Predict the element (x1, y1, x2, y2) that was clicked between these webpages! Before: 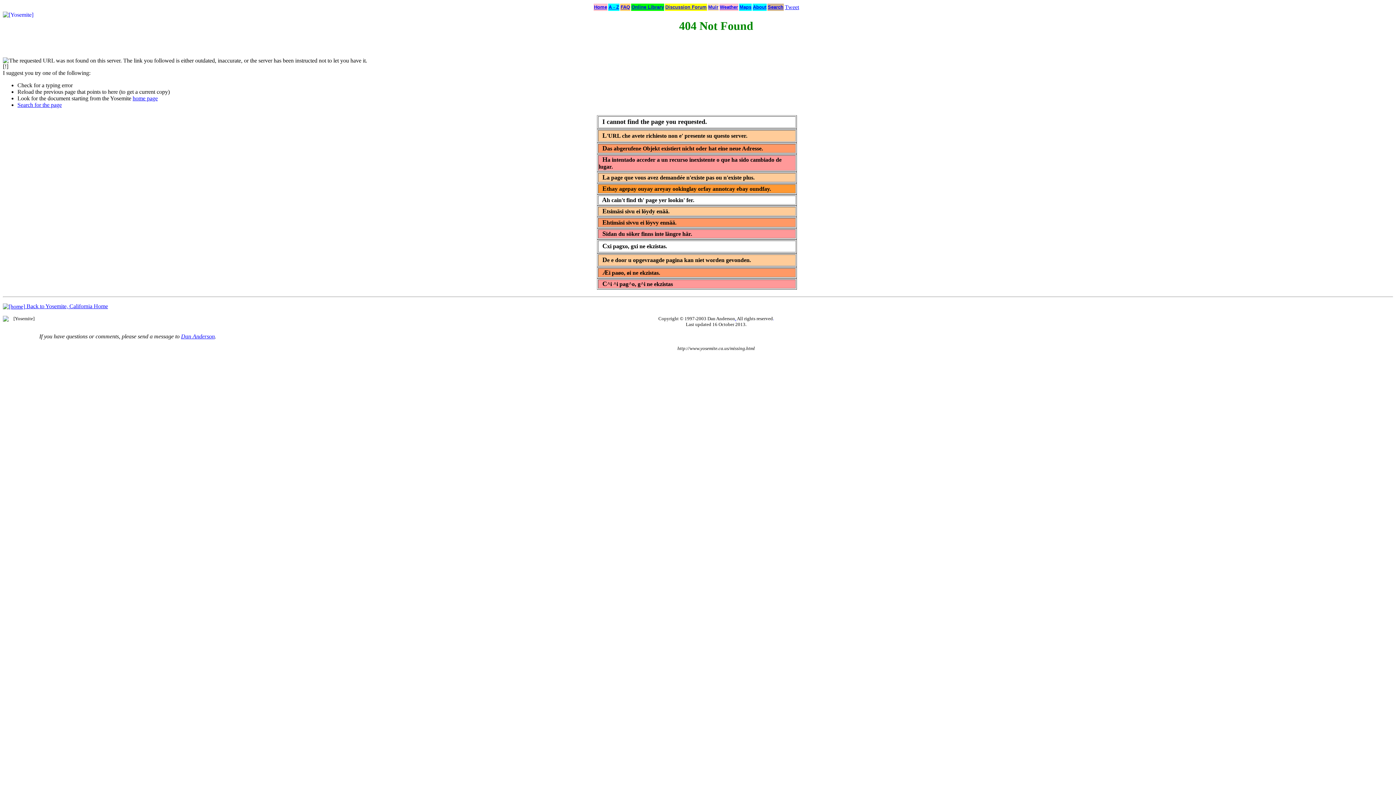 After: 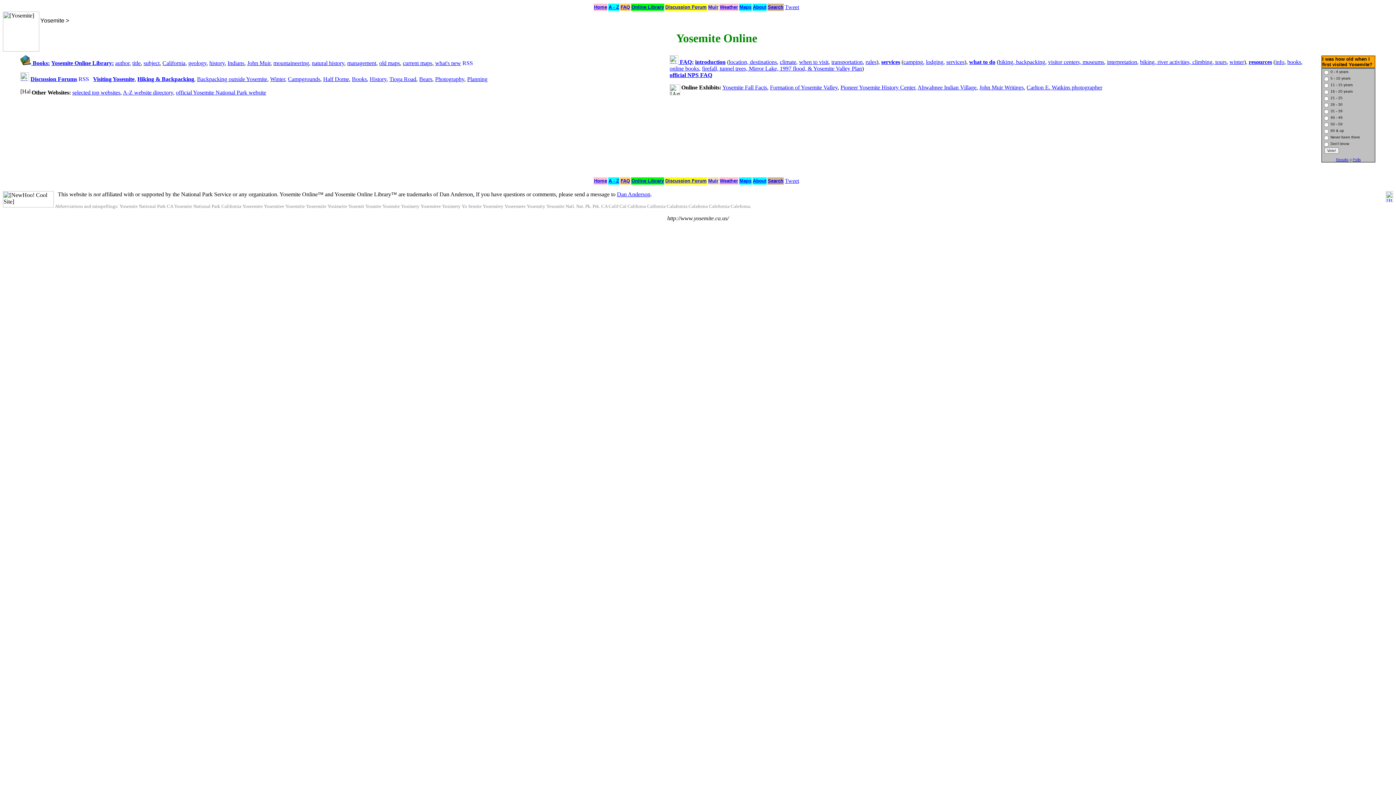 Action: label: Home bbox: (594, 4, 607, 9)